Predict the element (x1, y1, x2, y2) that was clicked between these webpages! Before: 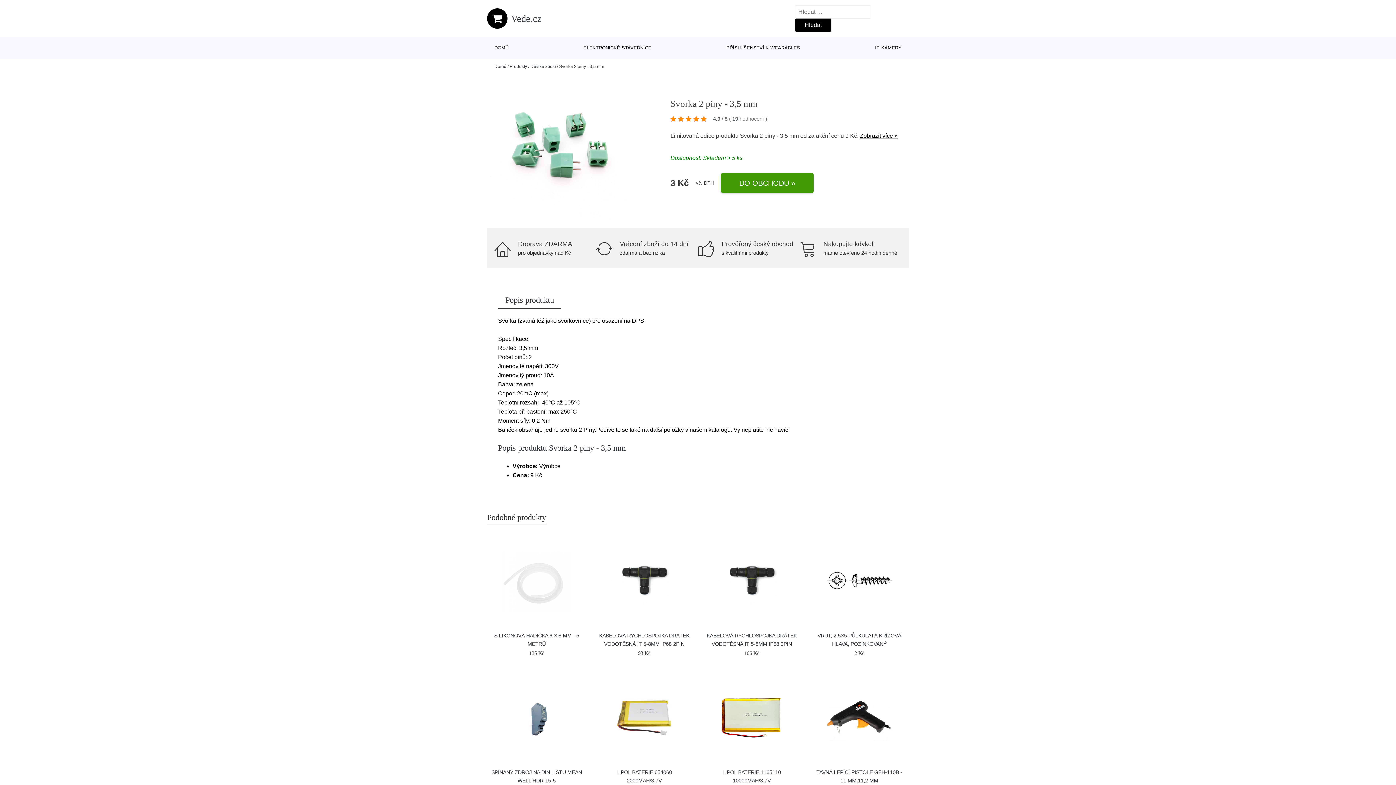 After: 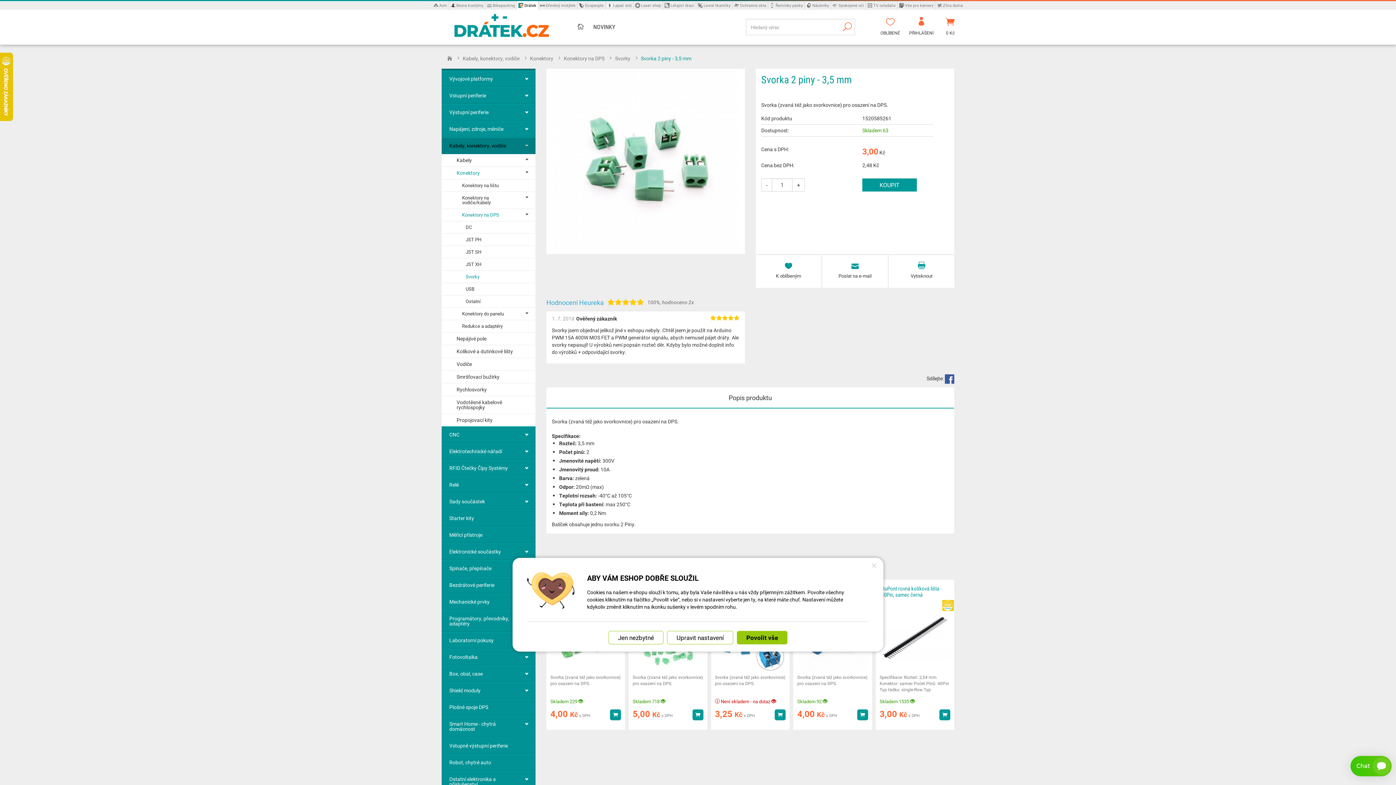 Action: label: 4.9 / 5 ( 19 hodnocení ) bbox: (670, 113, 771, 124)